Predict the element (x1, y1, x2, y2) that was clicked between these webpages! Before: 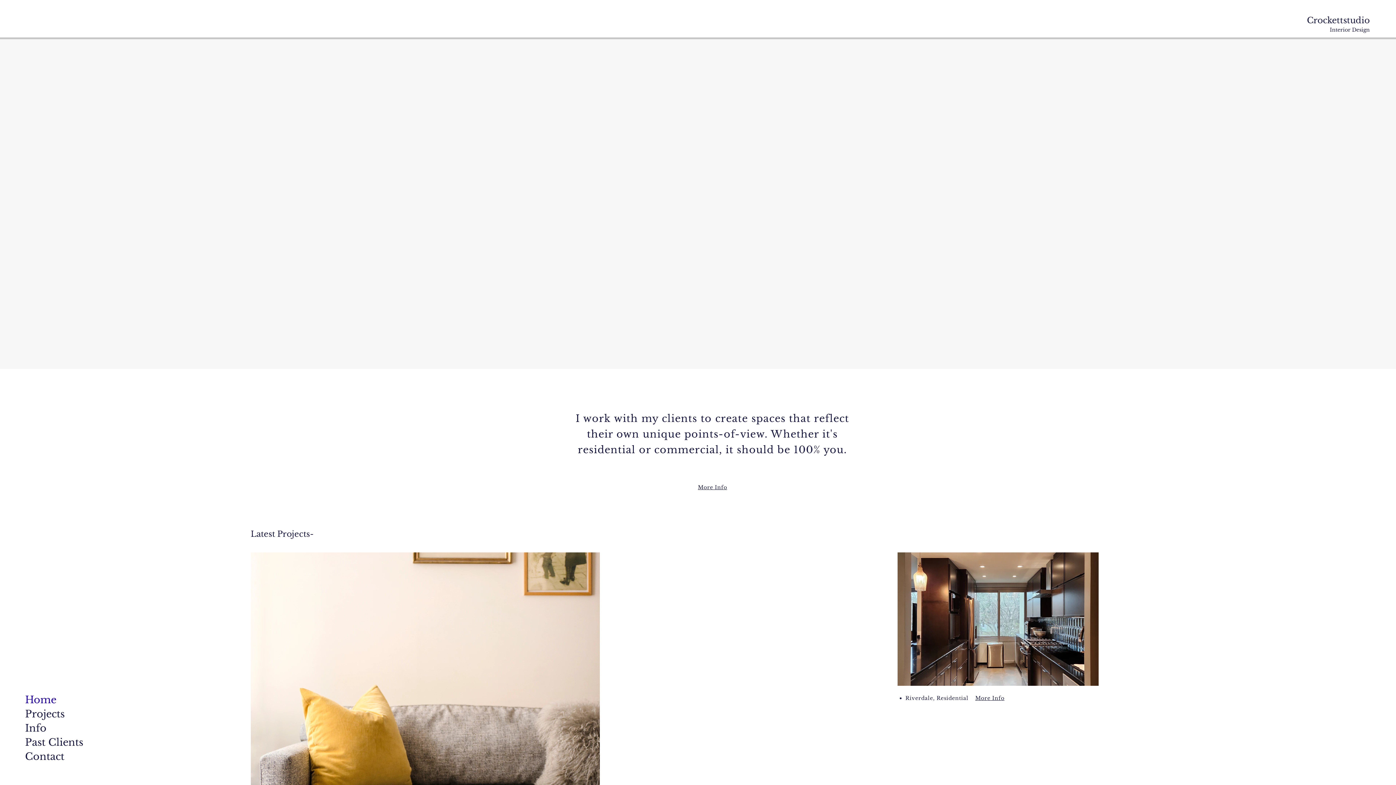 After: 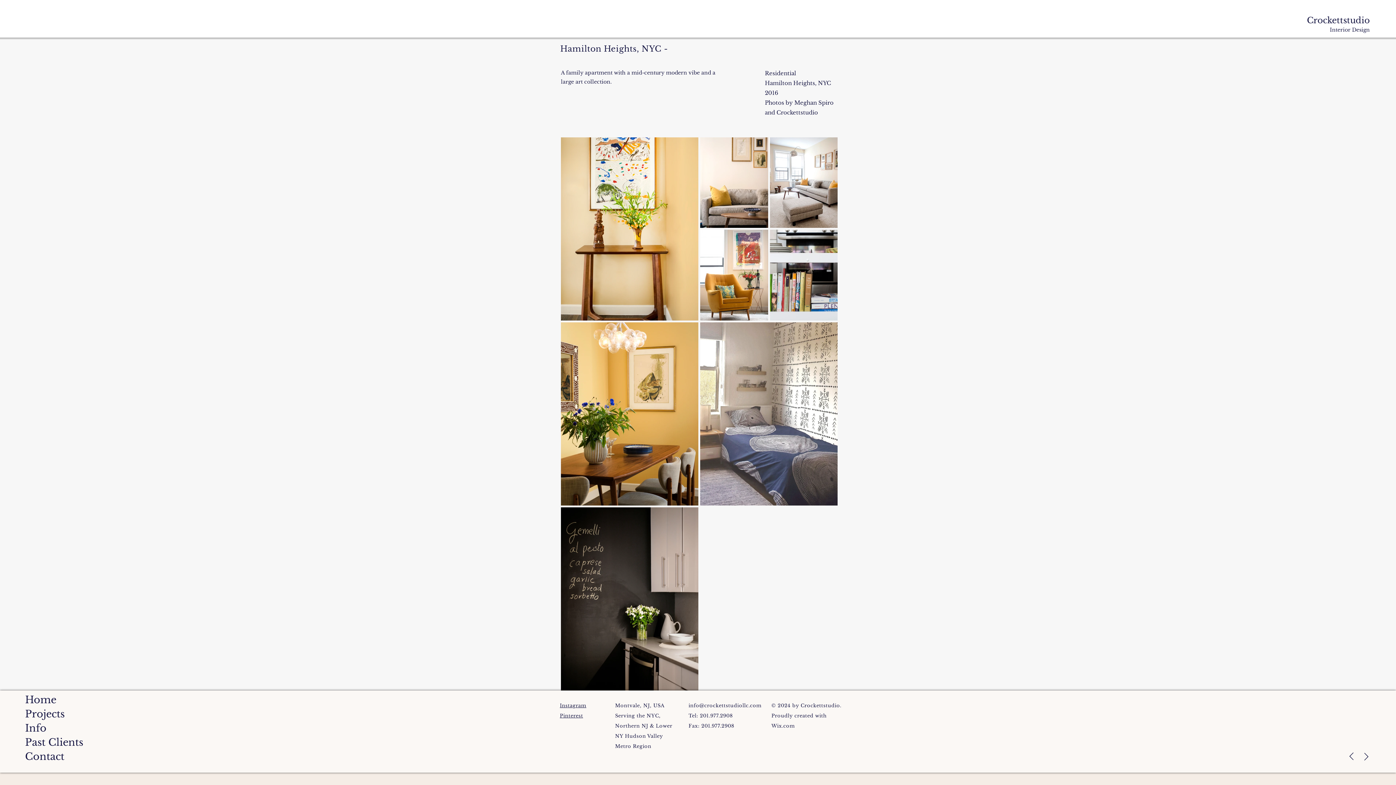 Action: label: Featured Project bbox: (589, 319, 636, 326)